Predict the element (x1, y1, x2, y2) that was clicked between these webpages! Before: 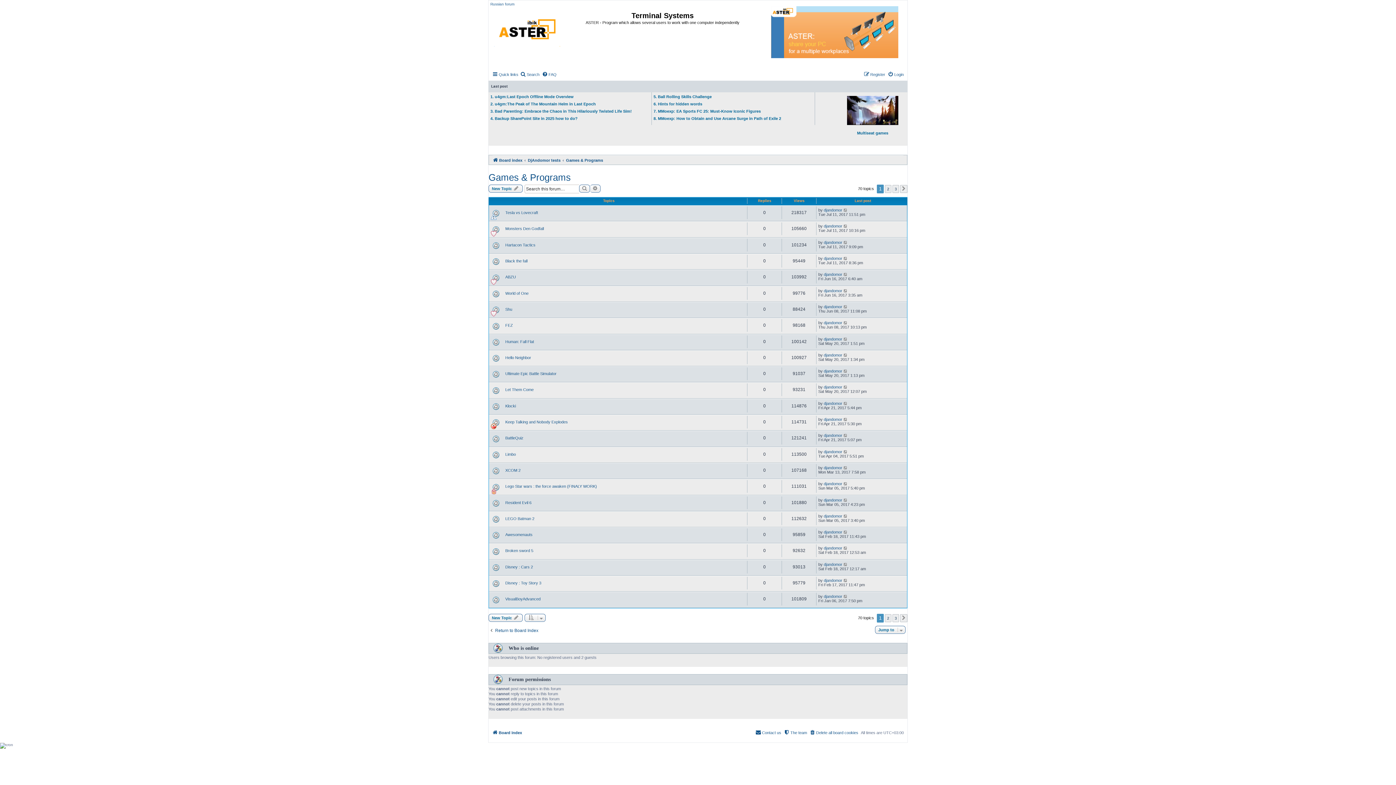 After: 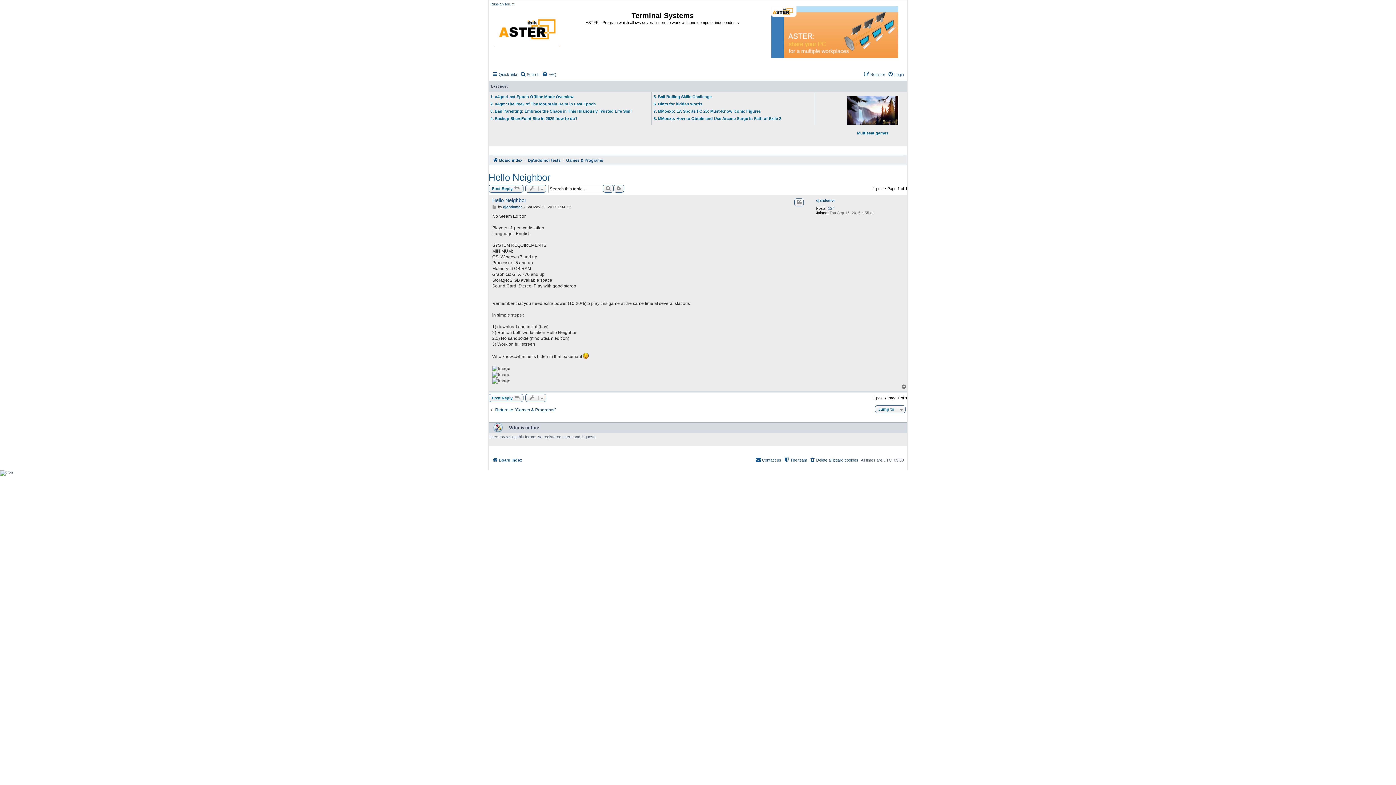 Action: label: Hello Neighbor bbox: (505, 355, 531, 359)